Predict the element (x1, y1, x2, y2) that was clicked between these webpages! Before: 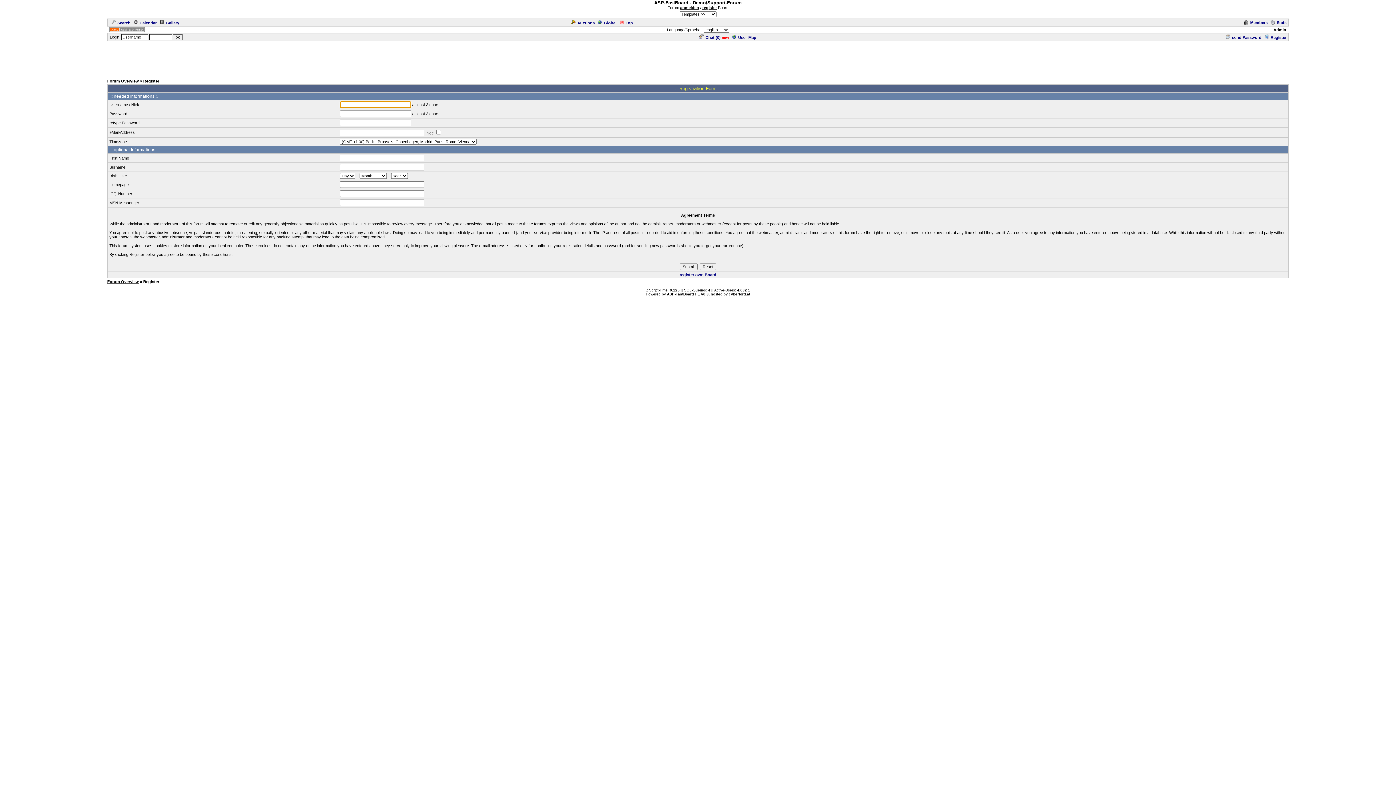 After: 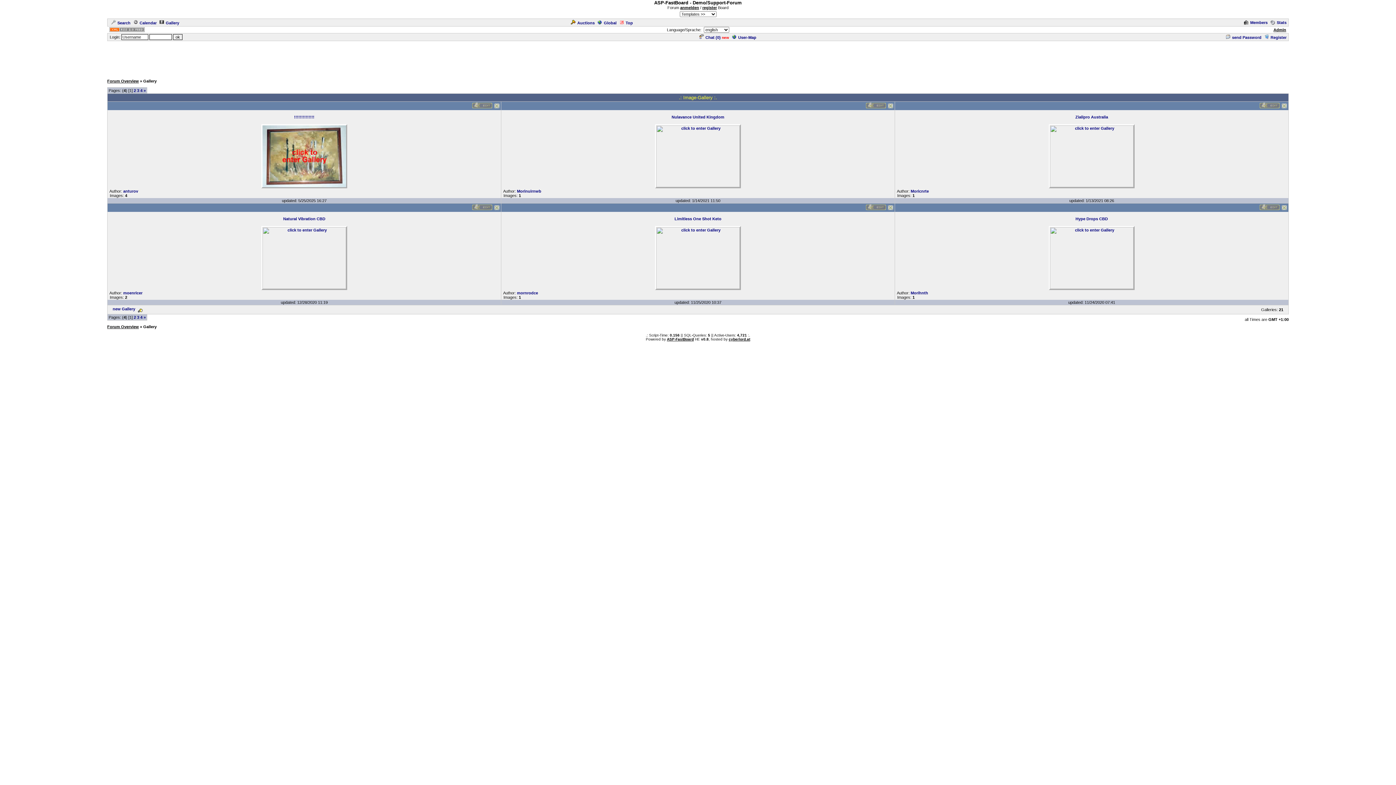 Action: bbox: (157, 20, 179, 25) label: Gallery